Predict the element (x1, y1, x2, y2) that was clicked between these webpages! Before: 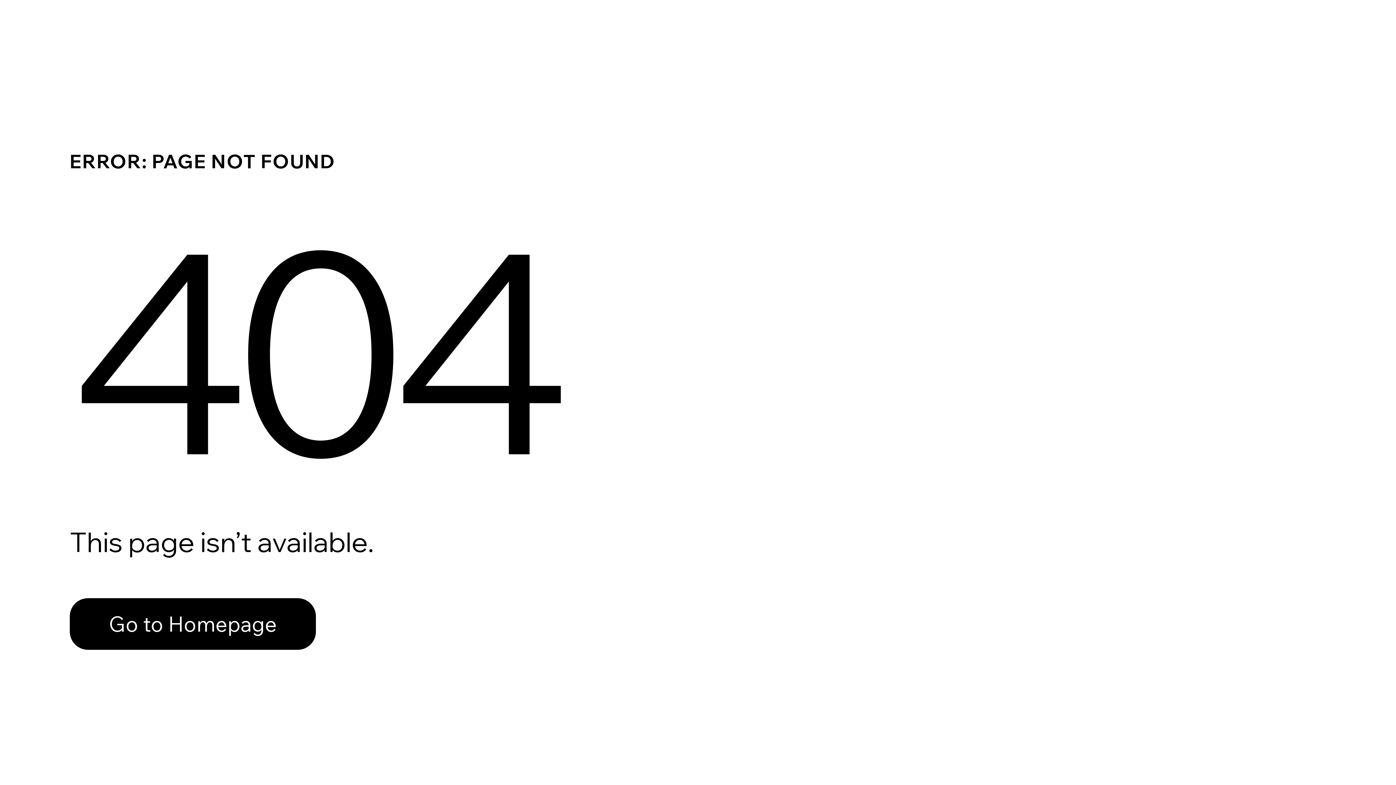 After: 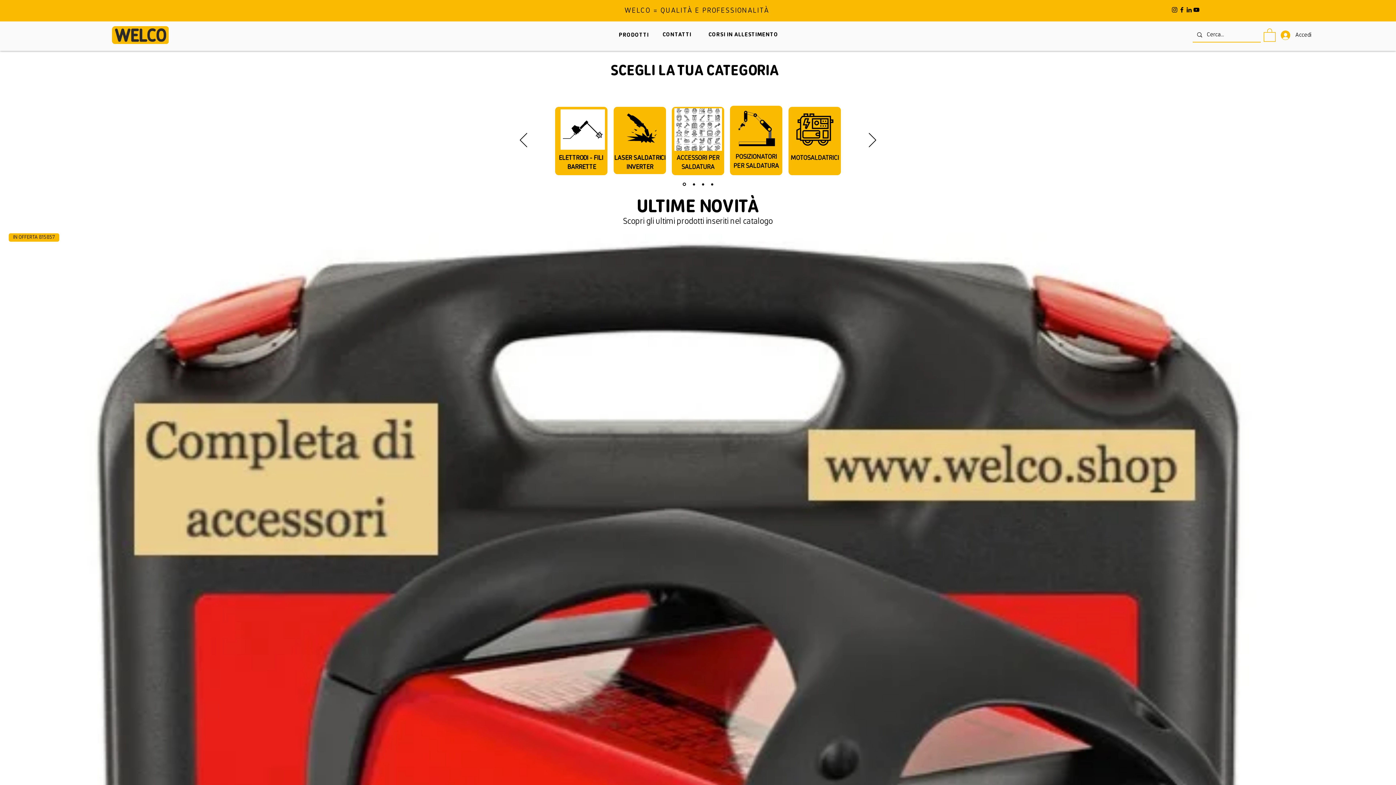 Action: bbox: (69, 582, 768, 659) label: Go to Homepage